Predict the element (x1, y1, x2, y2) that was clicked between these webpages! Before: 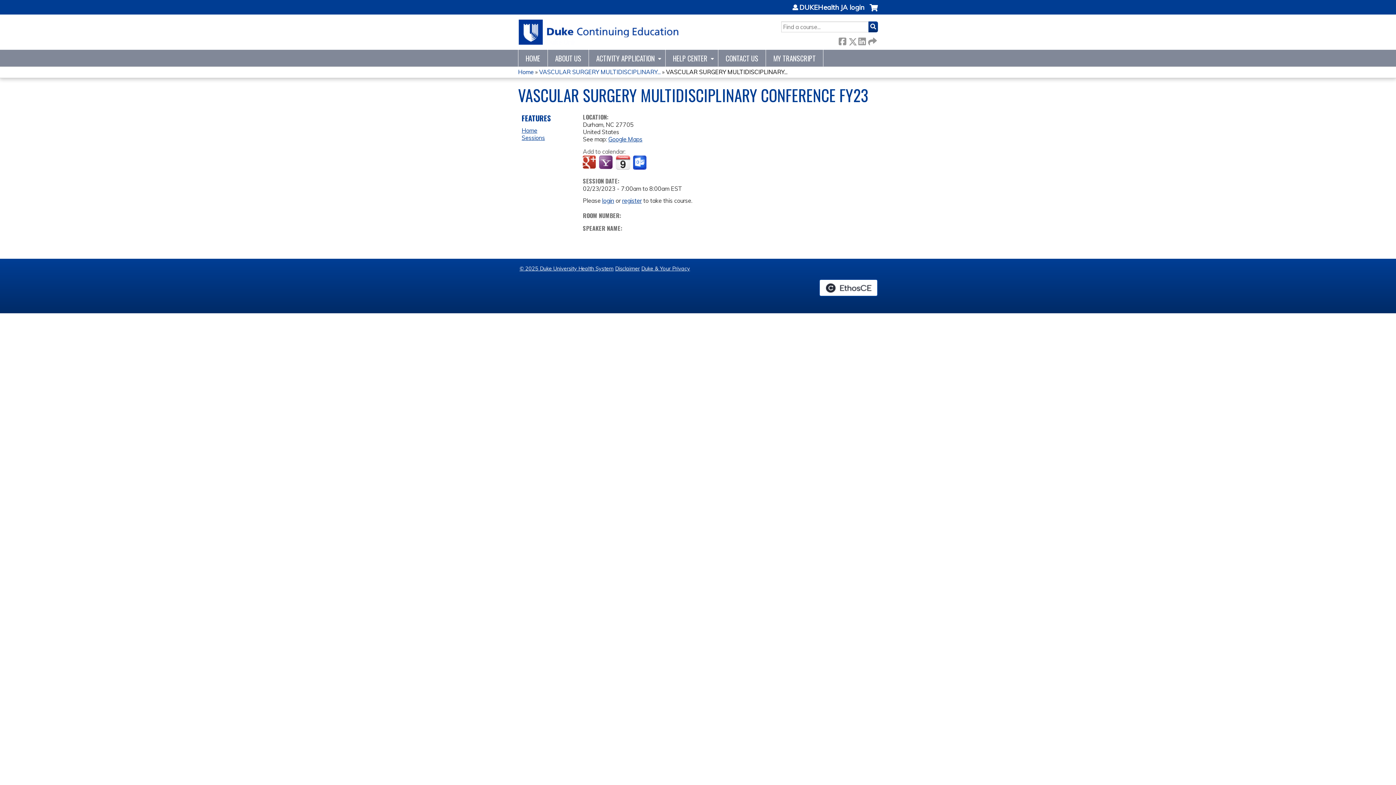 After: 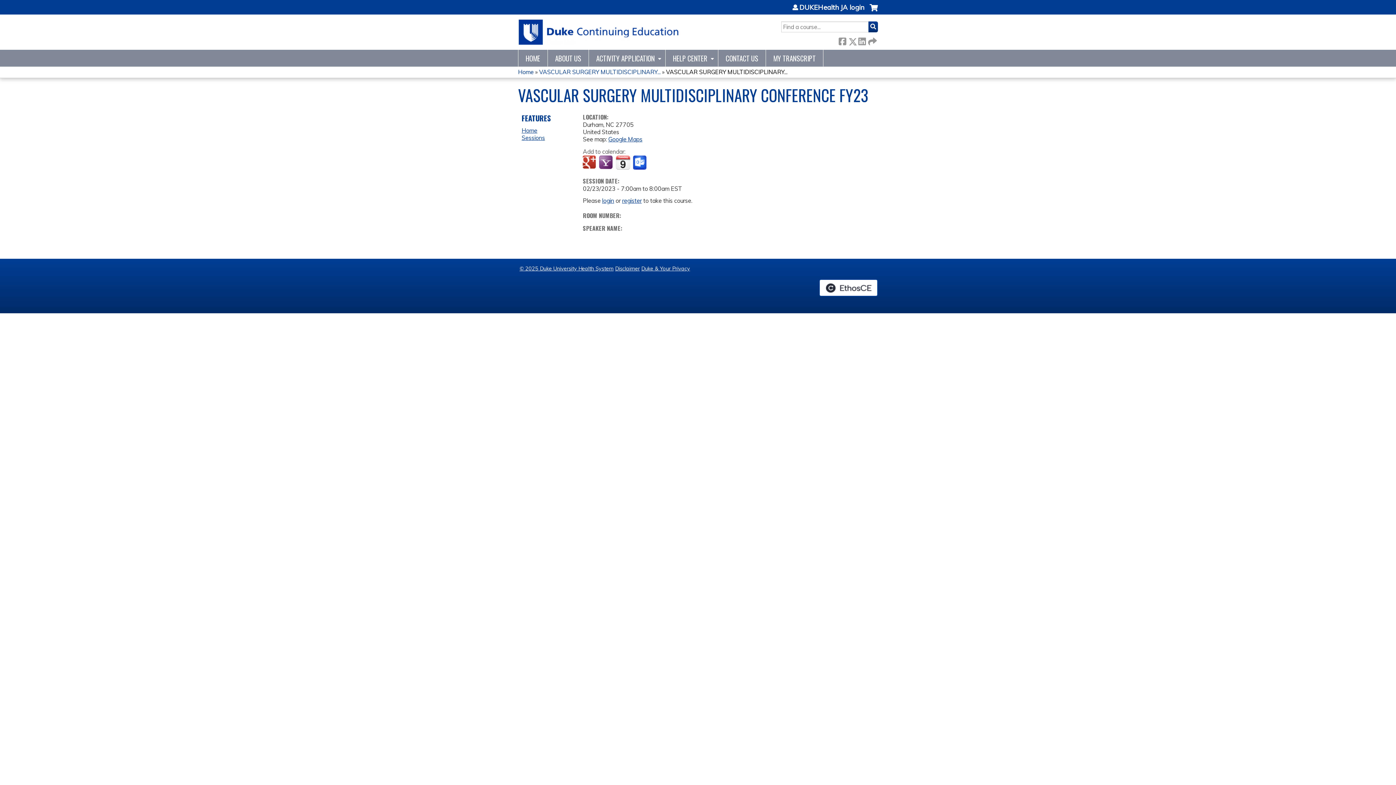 Action: label: Add to yahoo calendar bbox: (599, 155, 614, 170)